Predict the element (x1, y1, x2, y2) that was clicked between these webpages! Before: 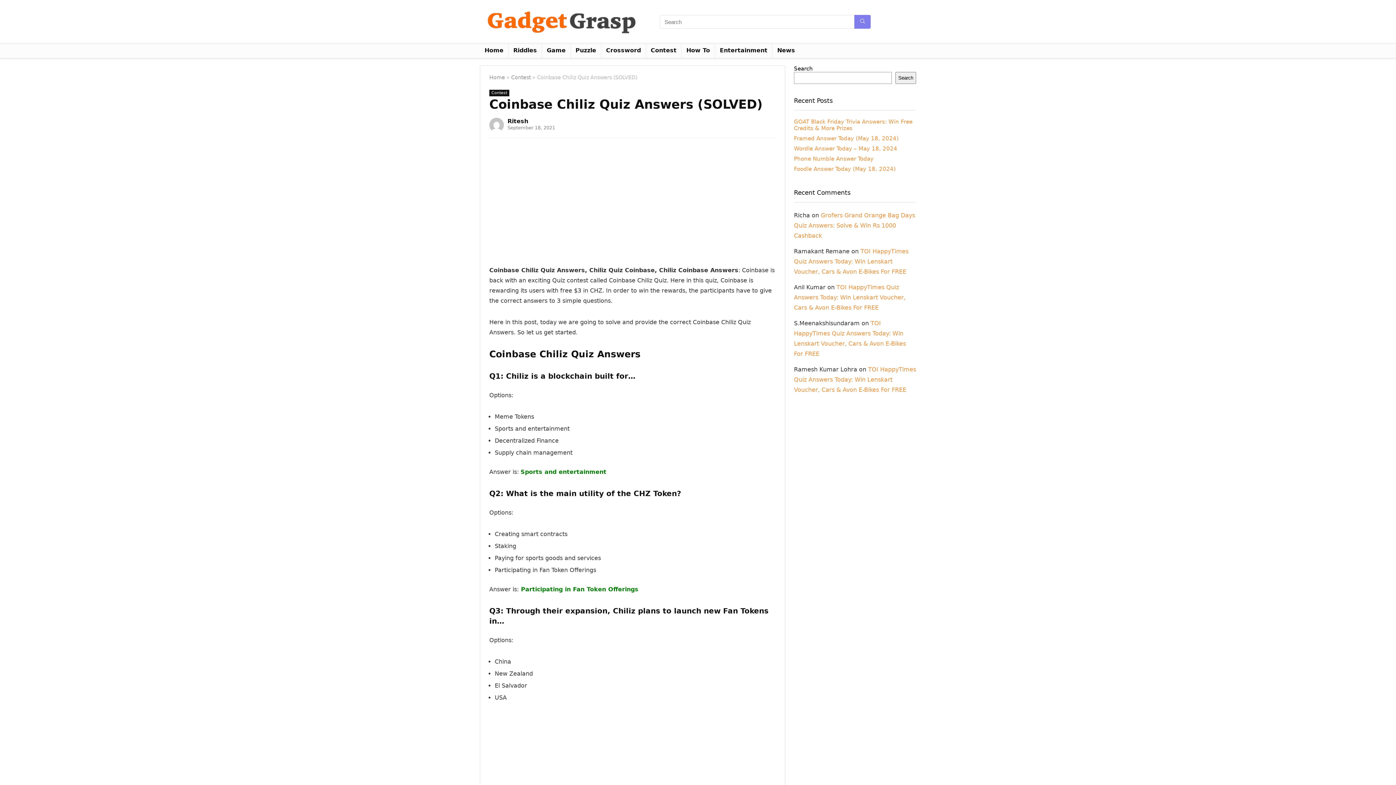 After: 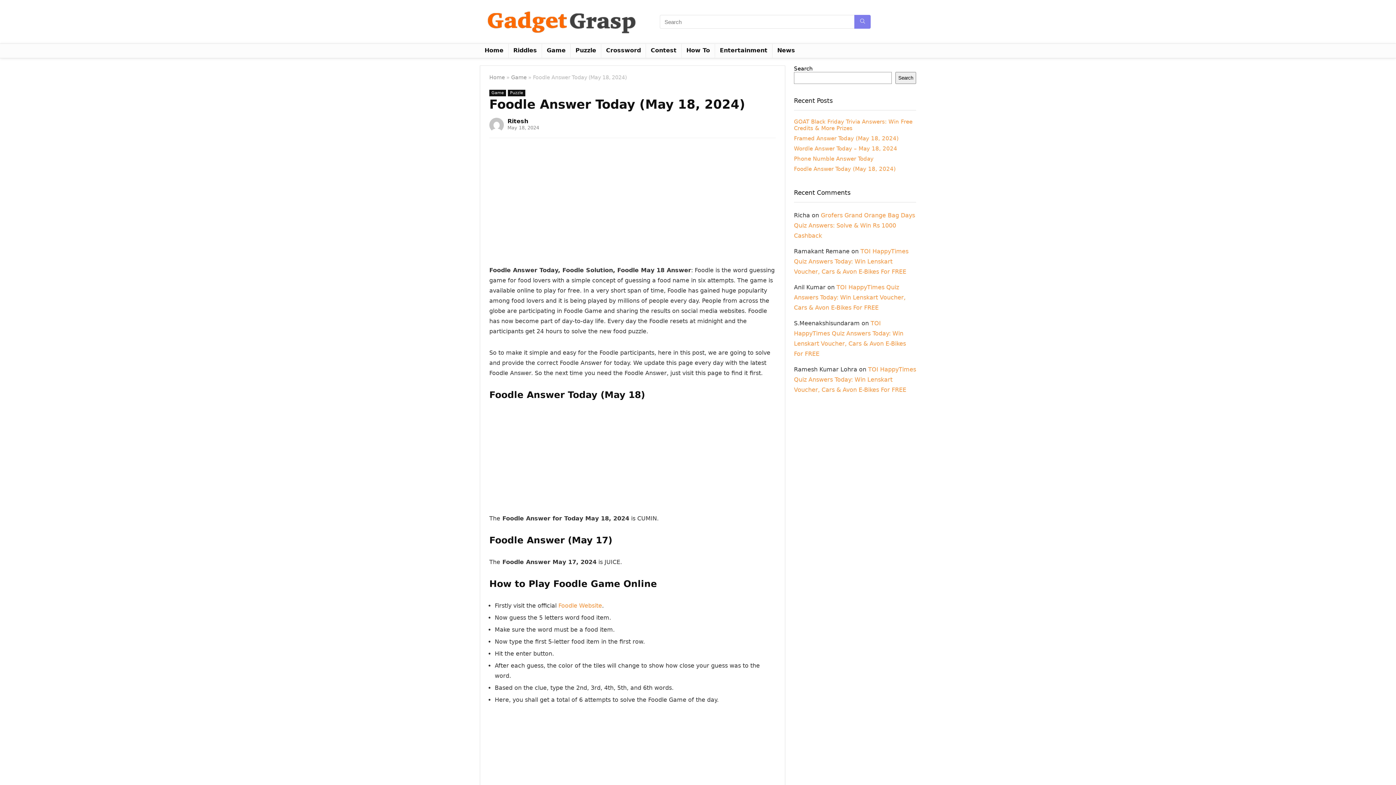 Action: label: Foodle Answer Today (May 18, 2024) bbox: (794, 165, 896, 172)